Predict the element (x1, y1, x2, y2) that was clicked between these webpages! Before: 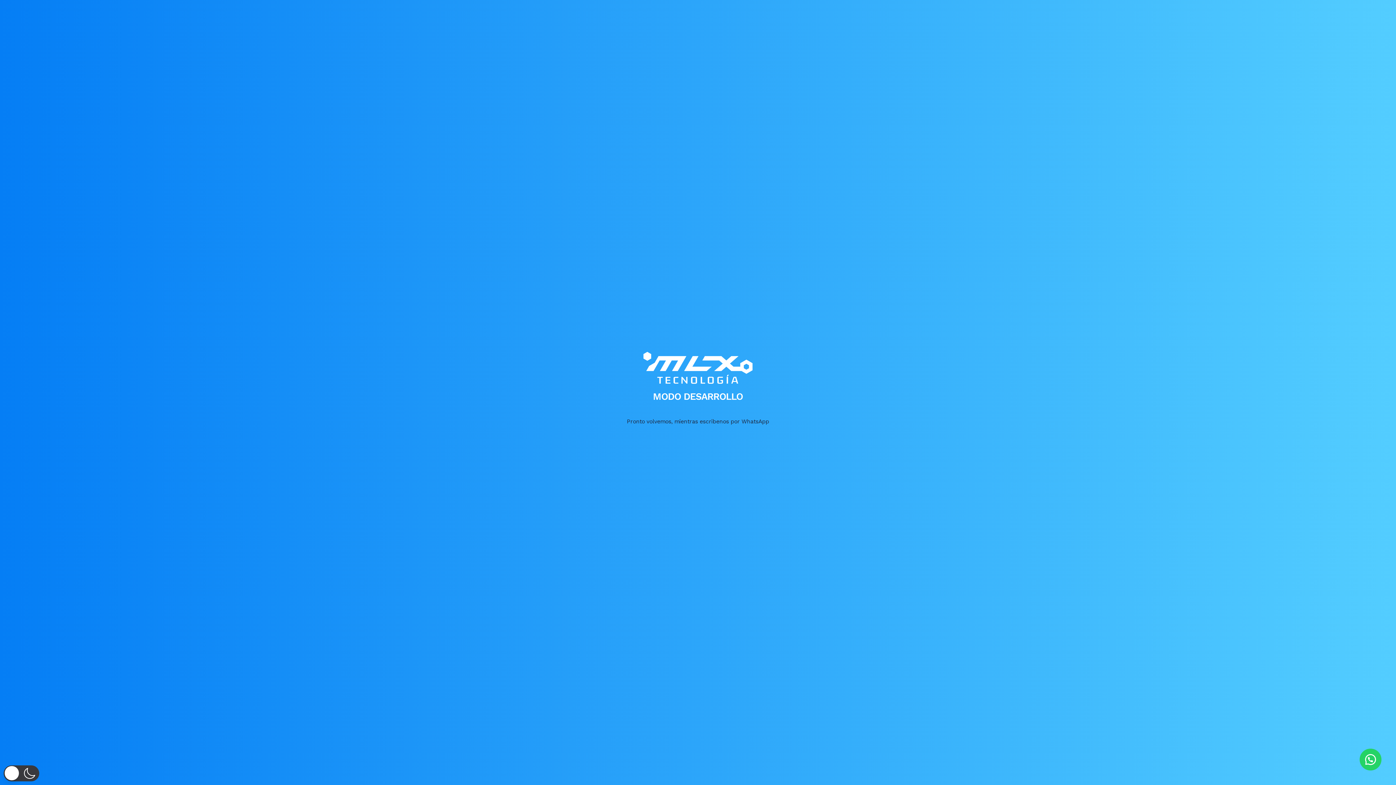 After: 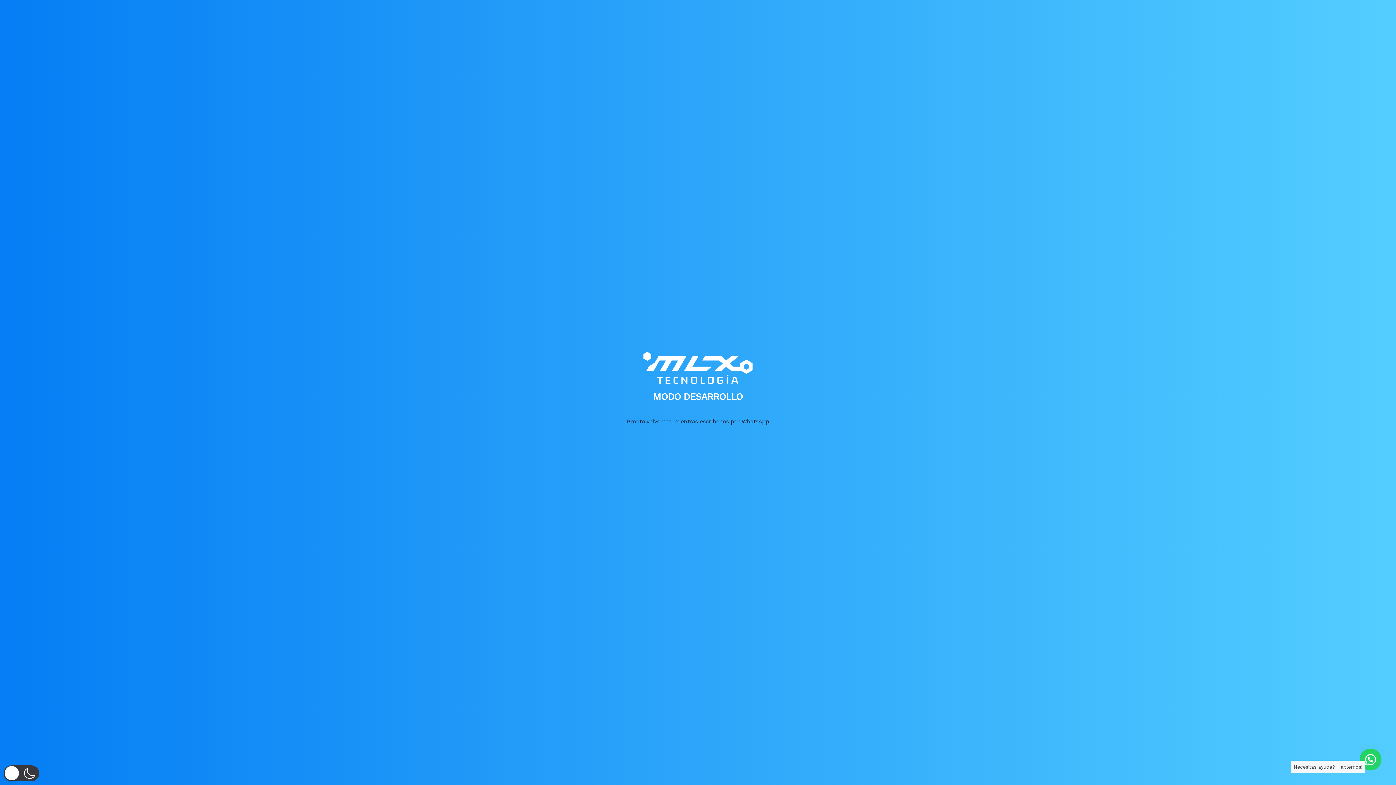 Action: bbox: (1360, 749, 1381, 770)